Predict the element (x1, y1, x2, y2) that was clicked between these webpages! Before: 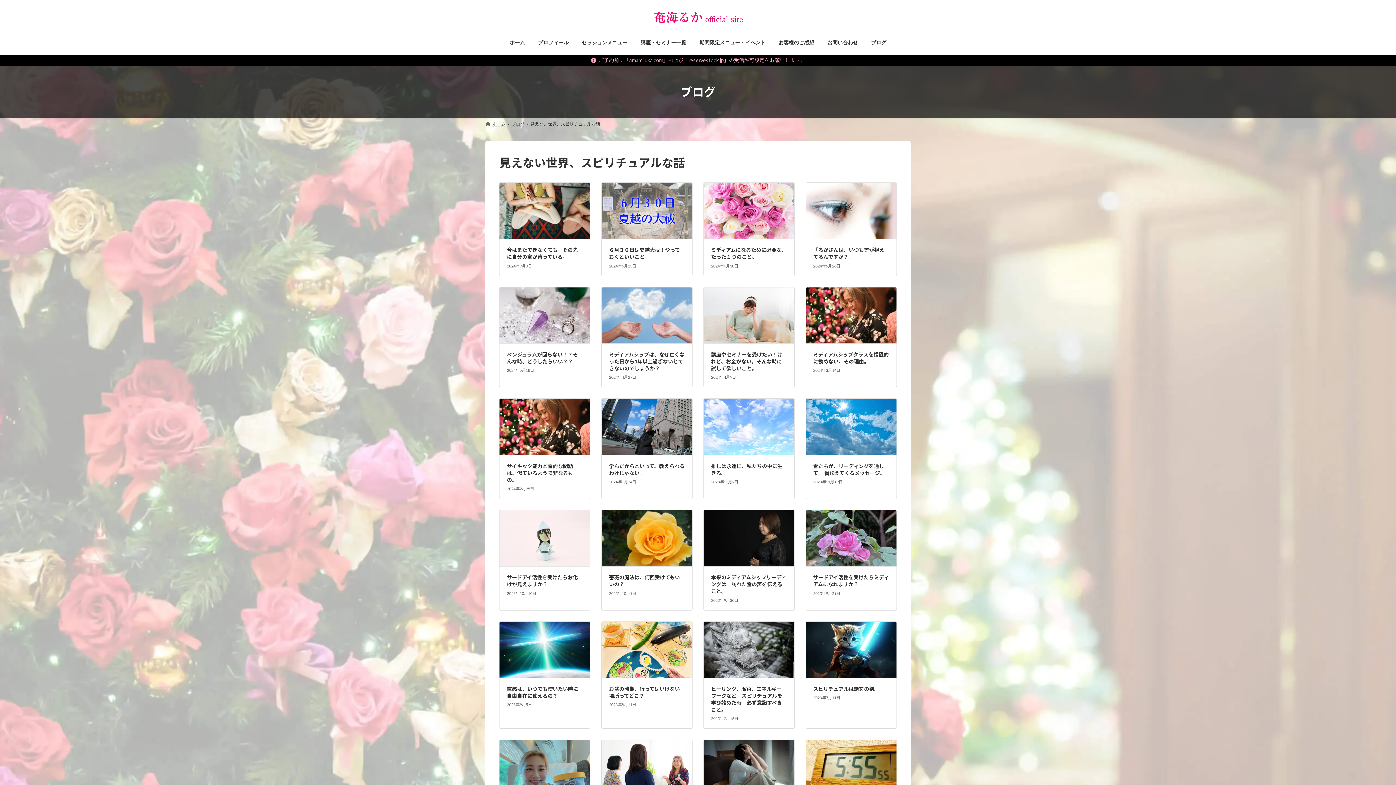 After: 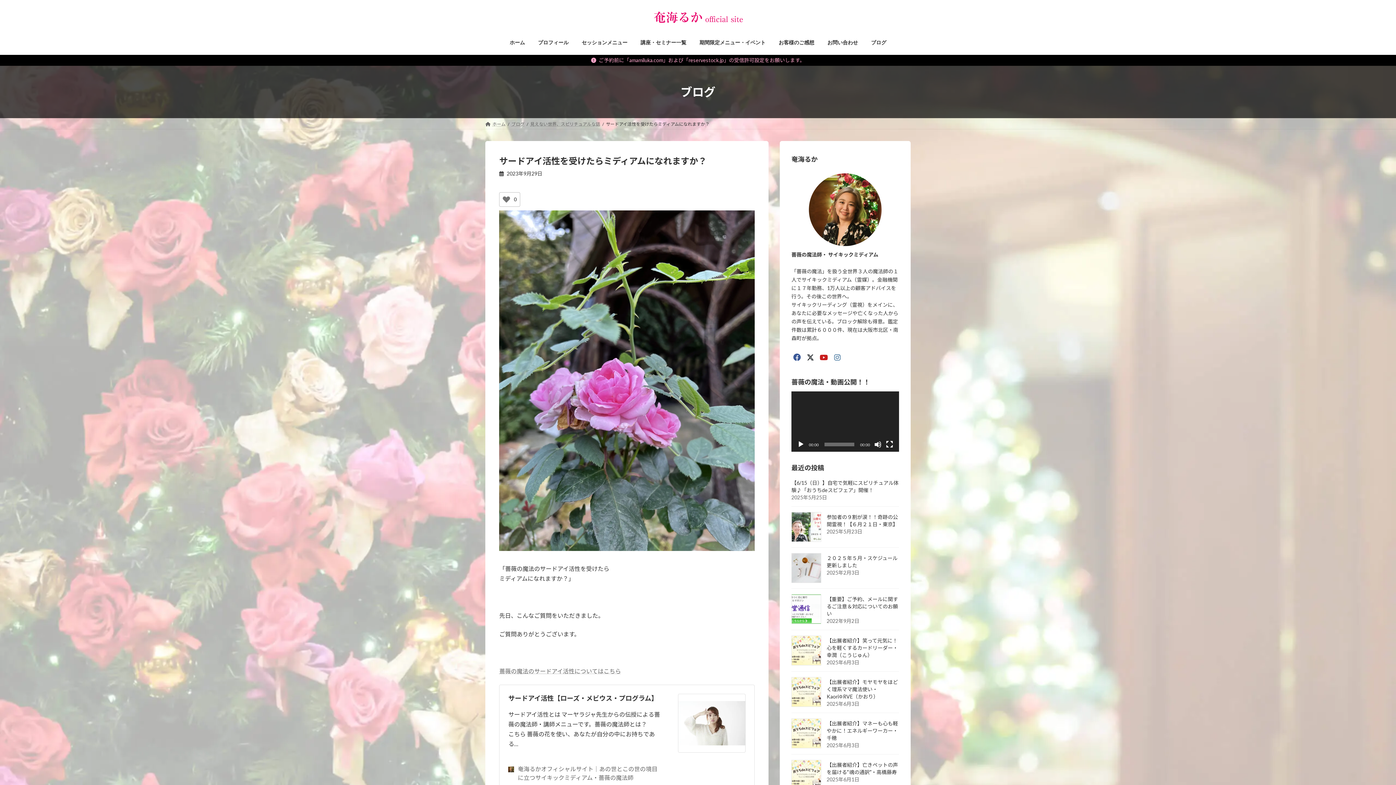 Action: bbox: (813, 574, 889, 587) label: サードアイ活性を受けたらミディアムになれますか？